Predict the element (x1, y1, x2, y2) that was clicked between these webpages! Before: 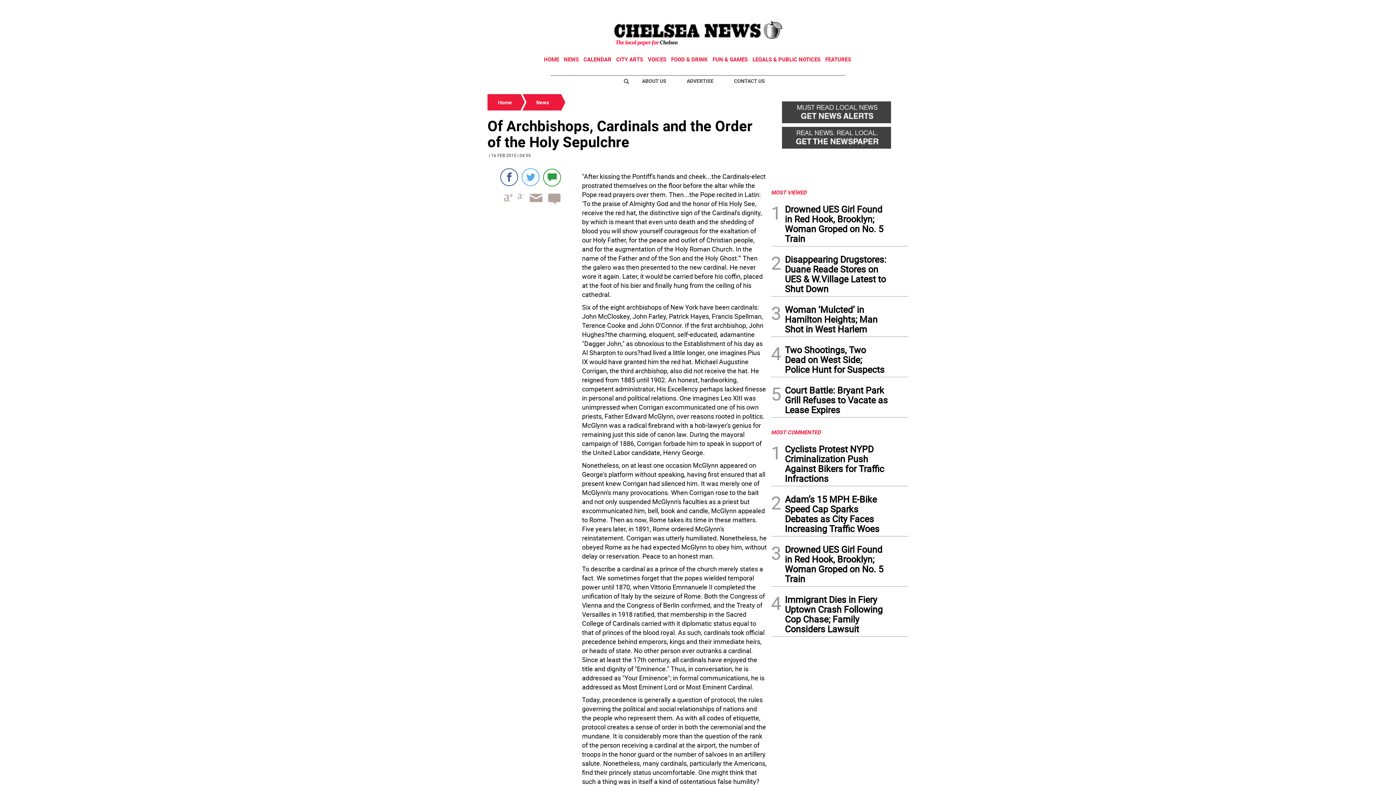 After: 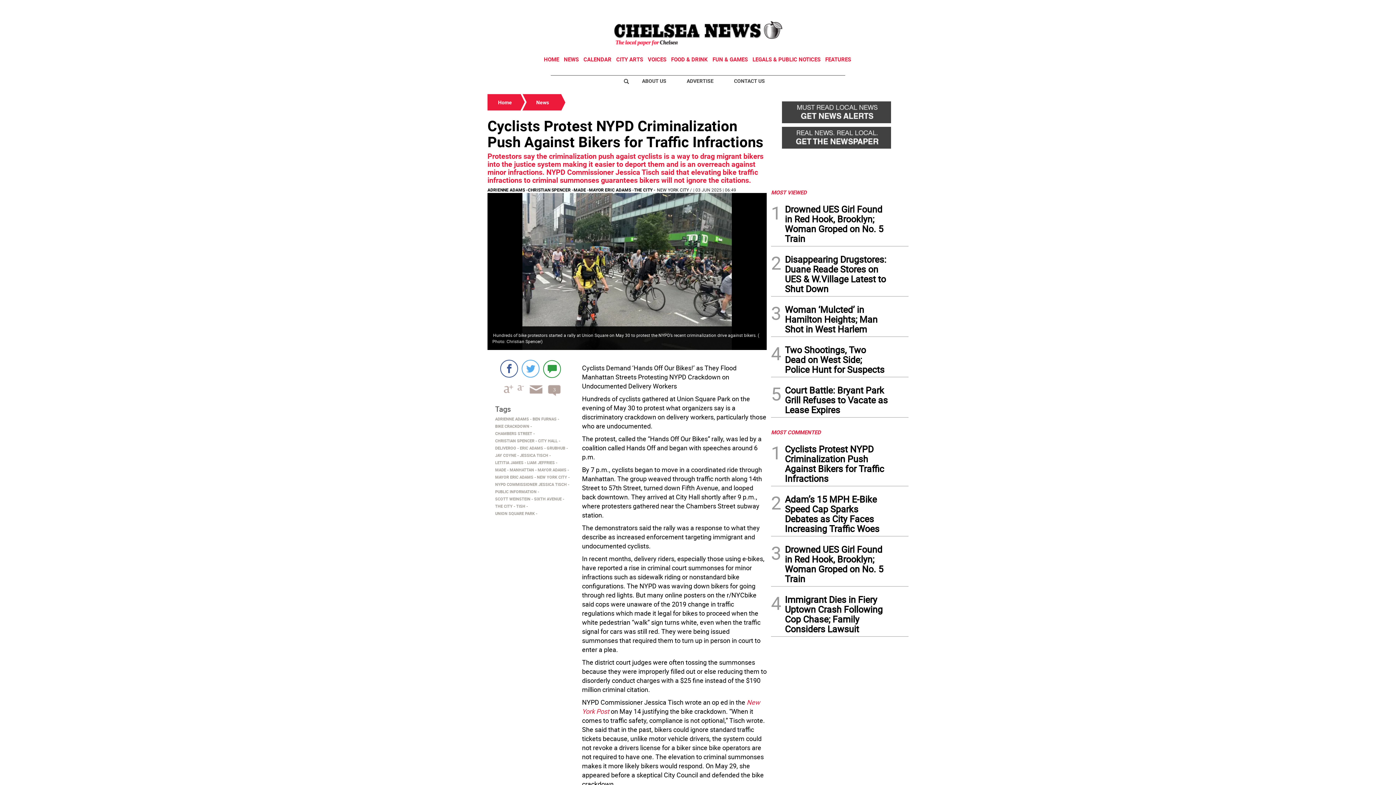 Action: bbox: (785, 444, 888, 486) label: Cyclists Protest NYPD Criminalization Push Against Bikers for Traffic Infractions